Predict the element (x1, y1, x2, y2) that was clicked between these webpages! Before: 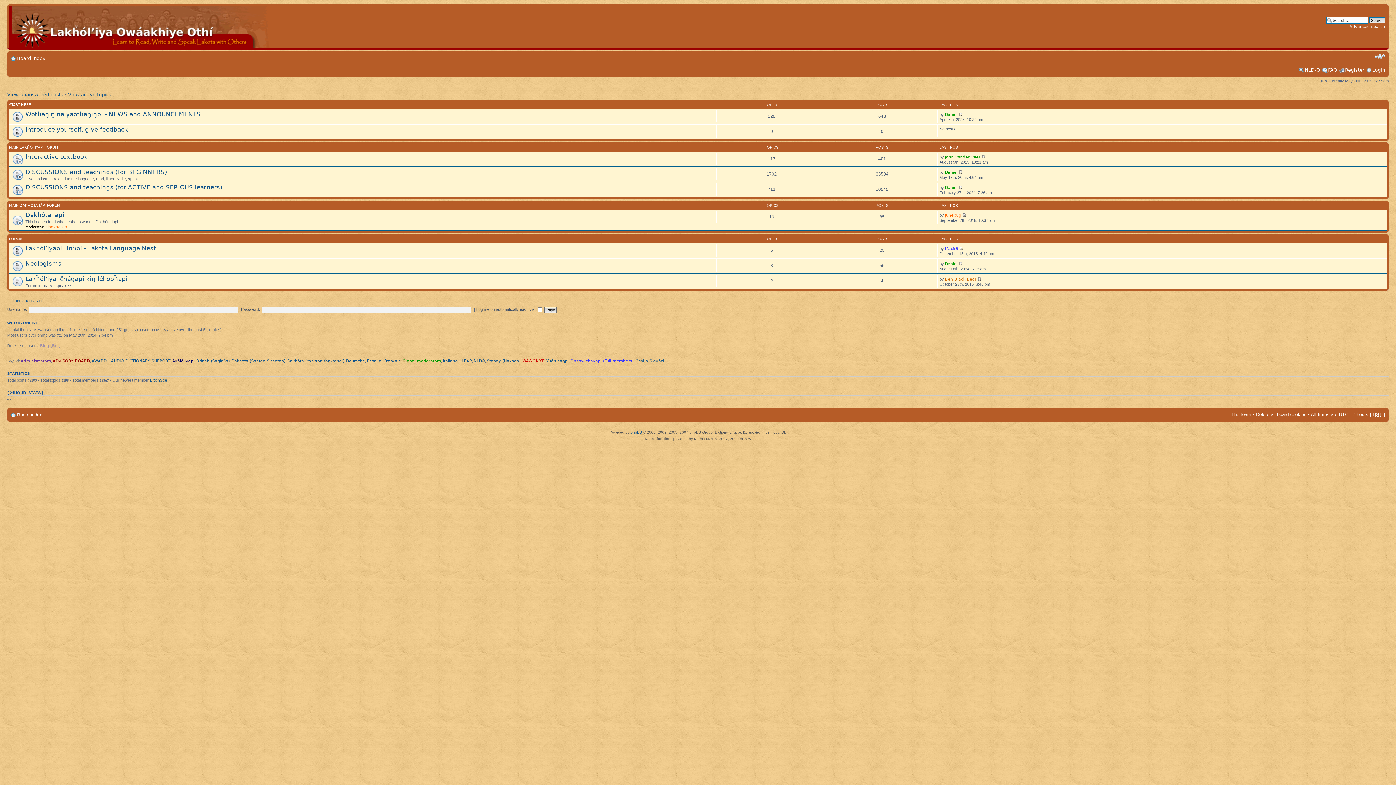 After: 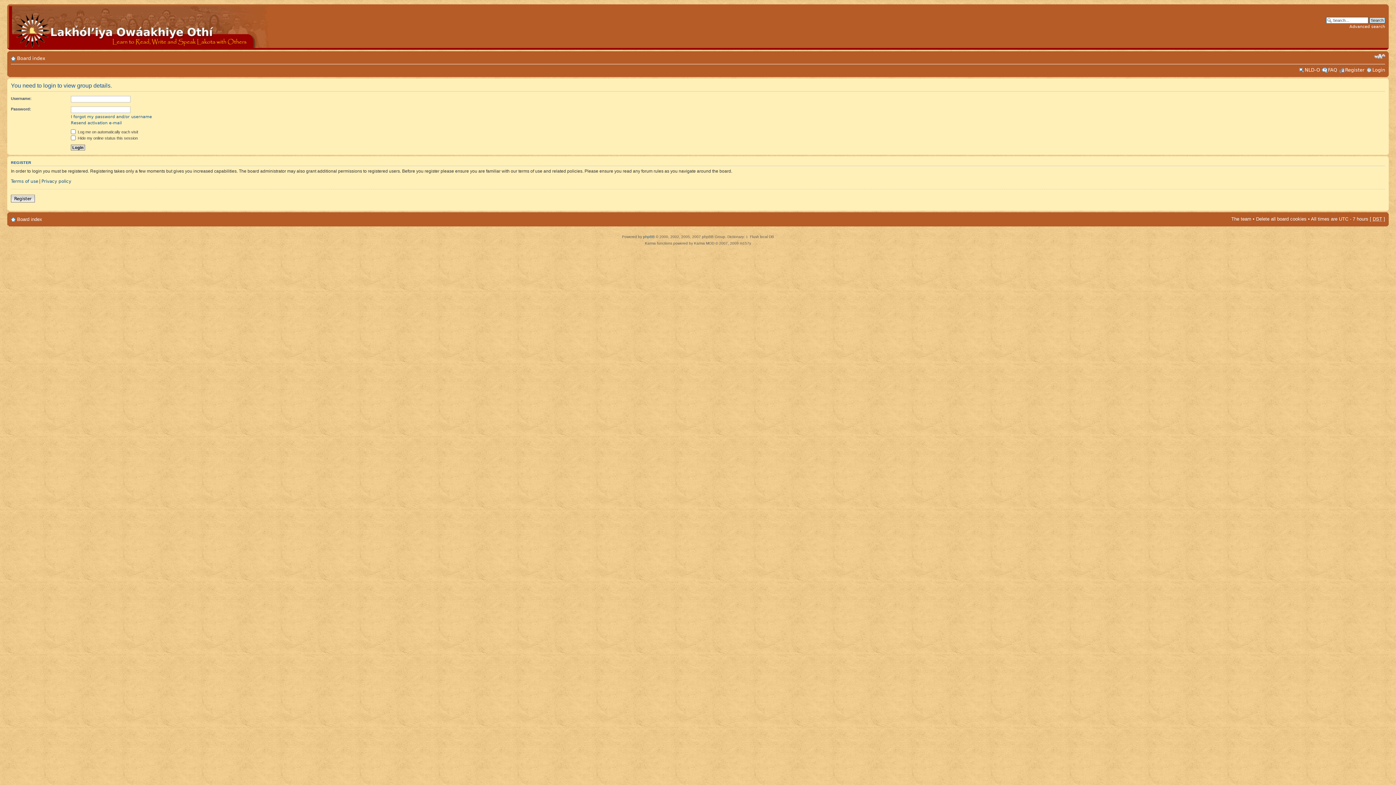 Action: bbox: (486, 358, 520, 363) label: Stoney (Nakoda)